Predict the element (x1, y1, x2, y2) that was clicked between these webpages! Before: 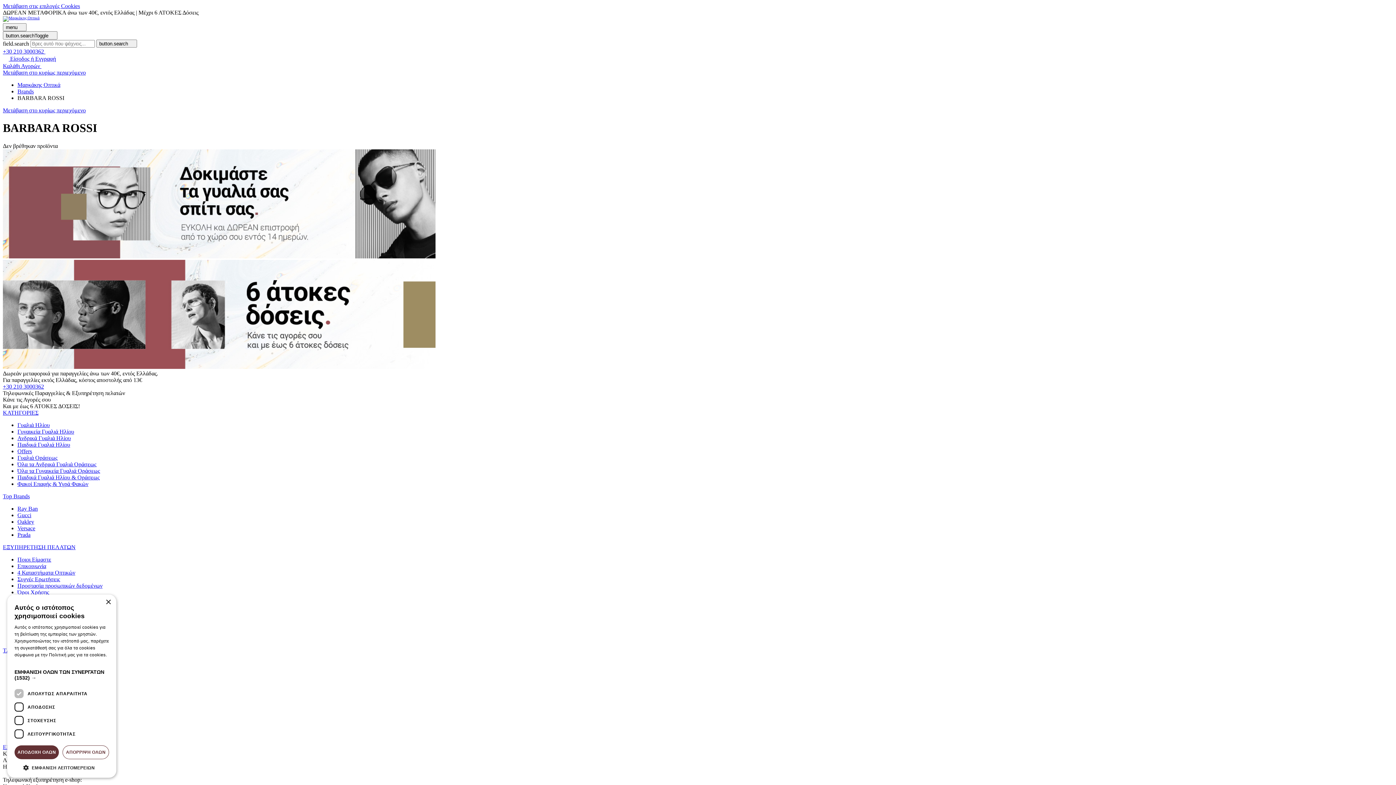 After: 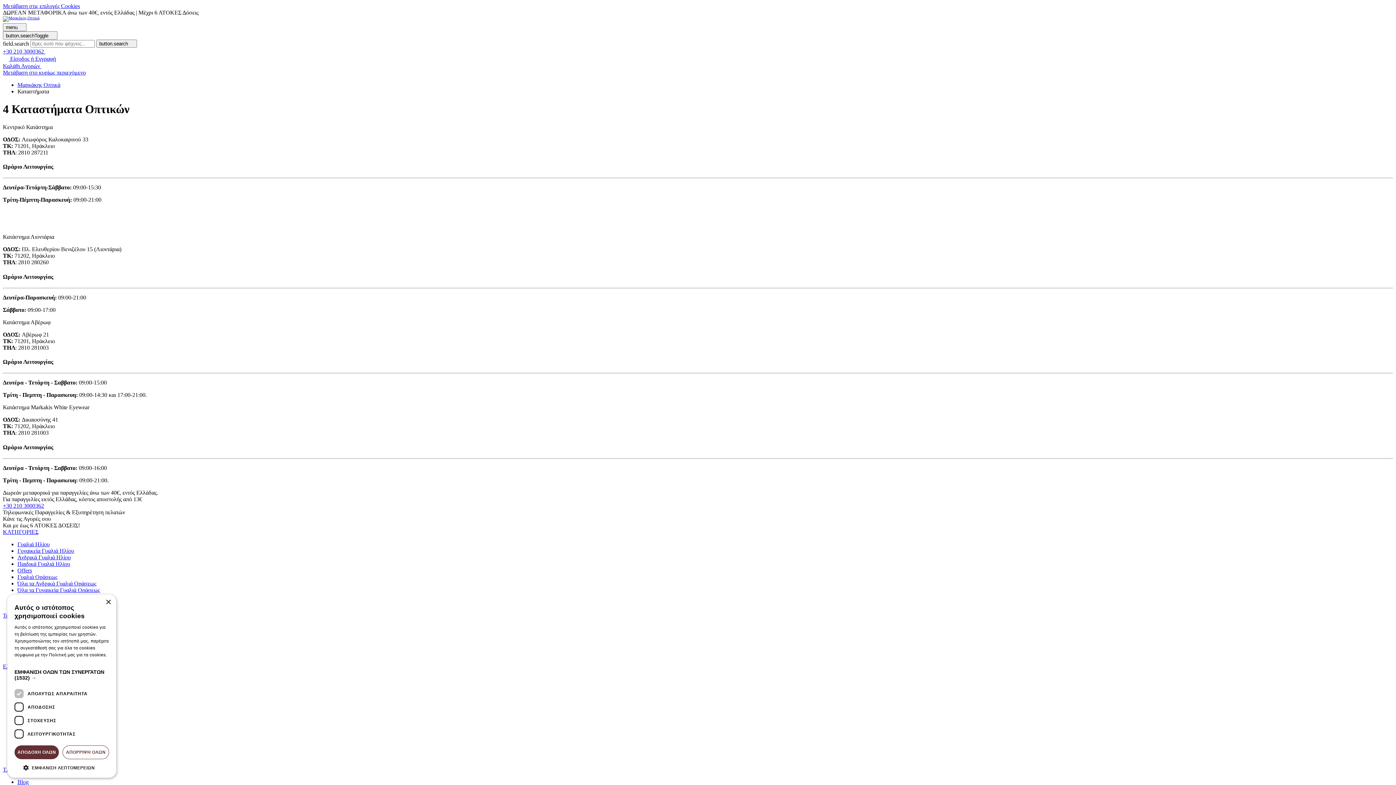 Action: label: 4 Καταστήματα Οπτικών bbox: (17, 569, 75, 575)